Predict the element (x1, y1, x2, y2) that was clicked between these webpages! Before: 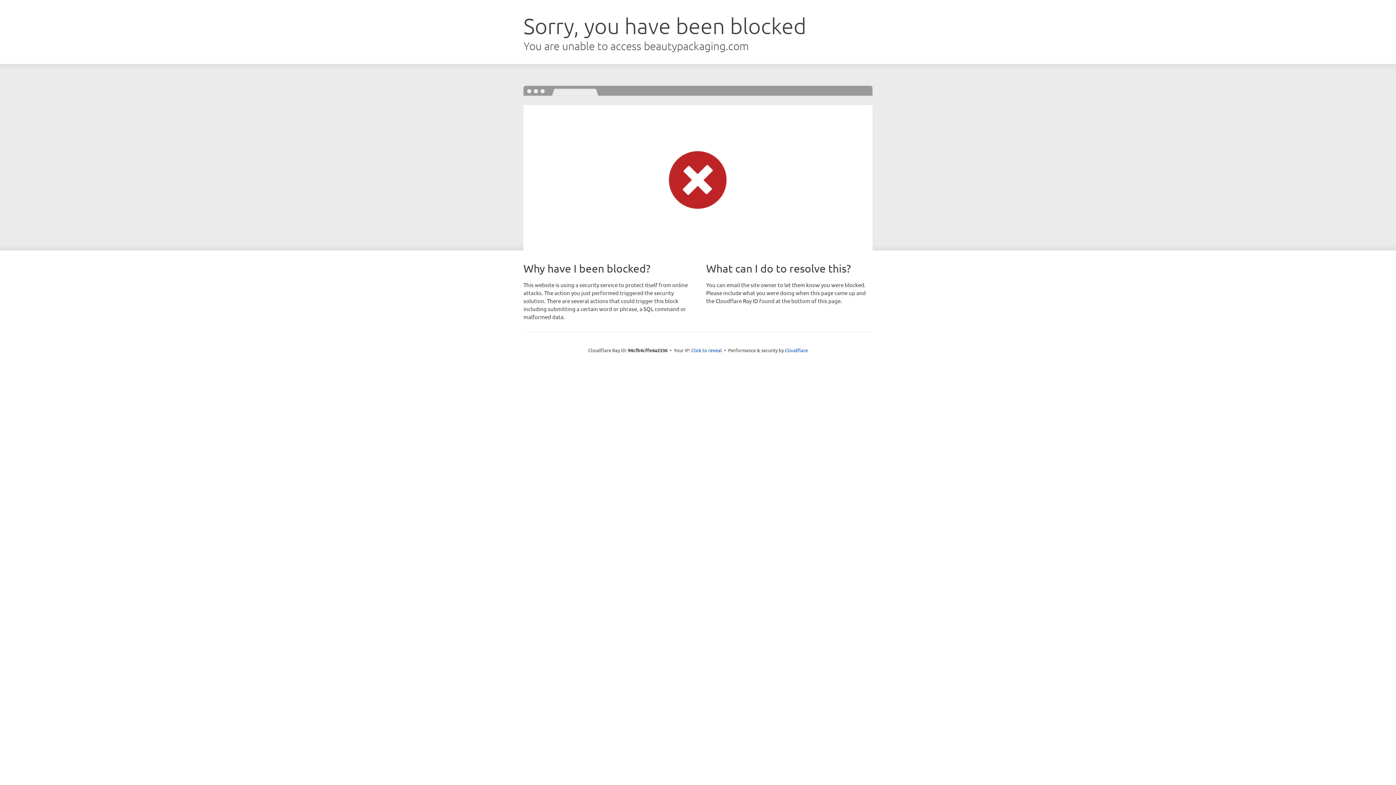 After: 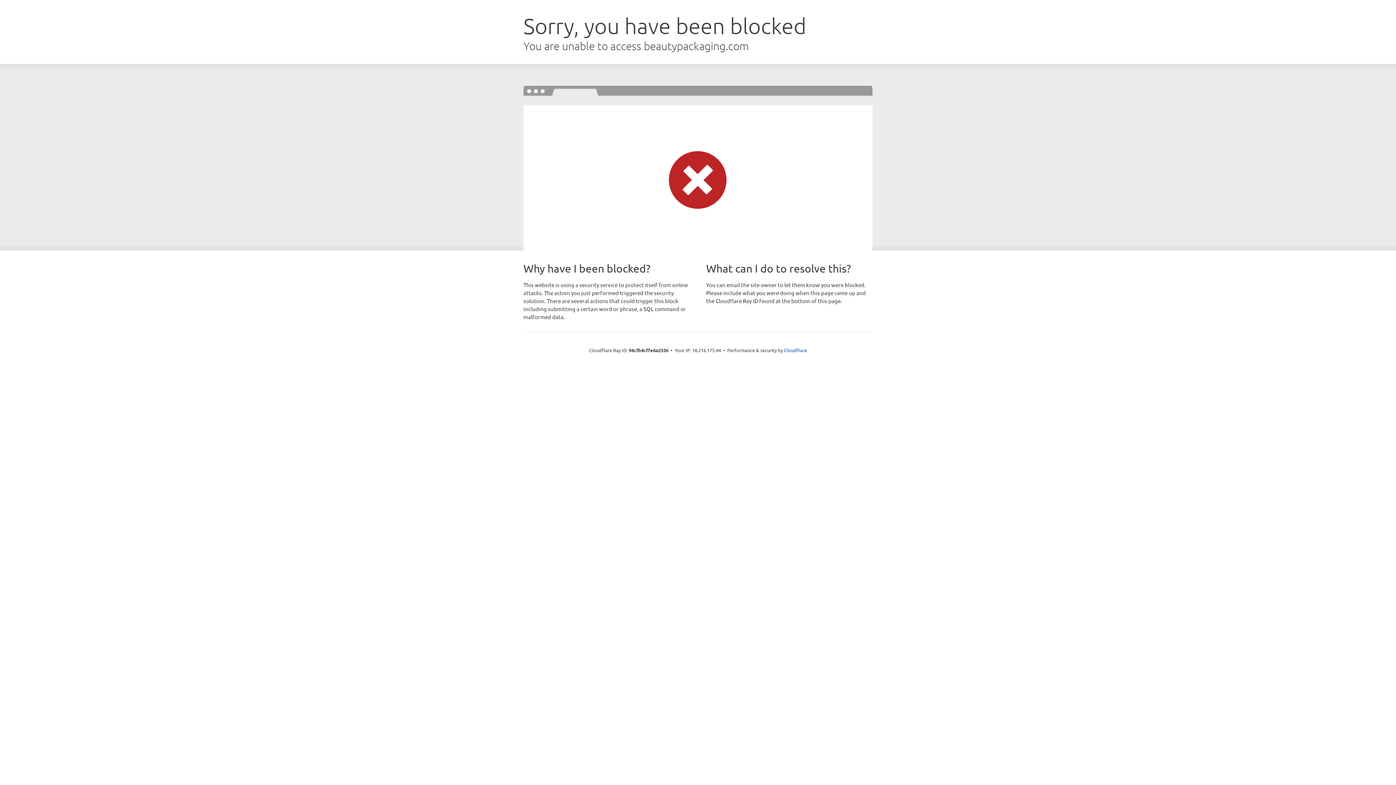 Action: bbox: (691, 346, 722, 353) label: Click to reveal